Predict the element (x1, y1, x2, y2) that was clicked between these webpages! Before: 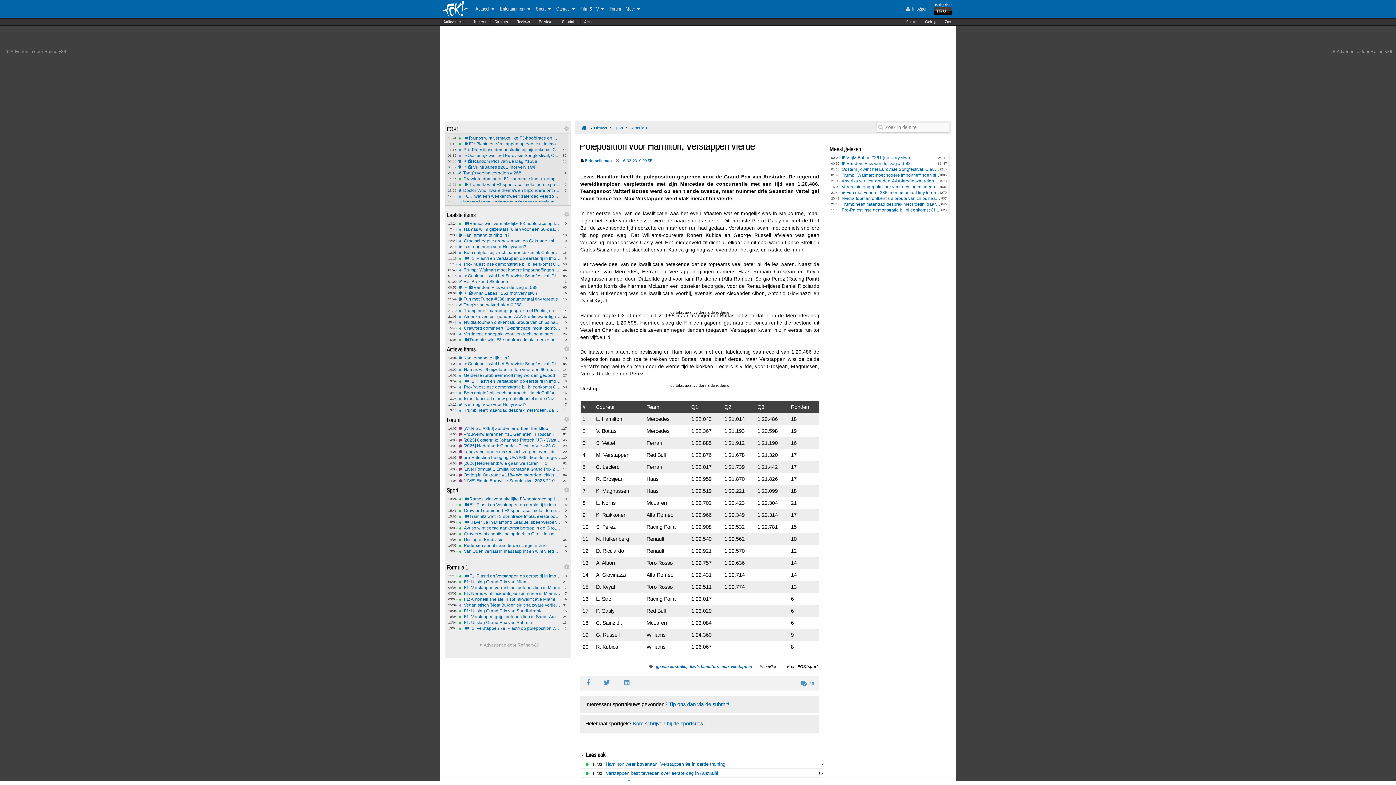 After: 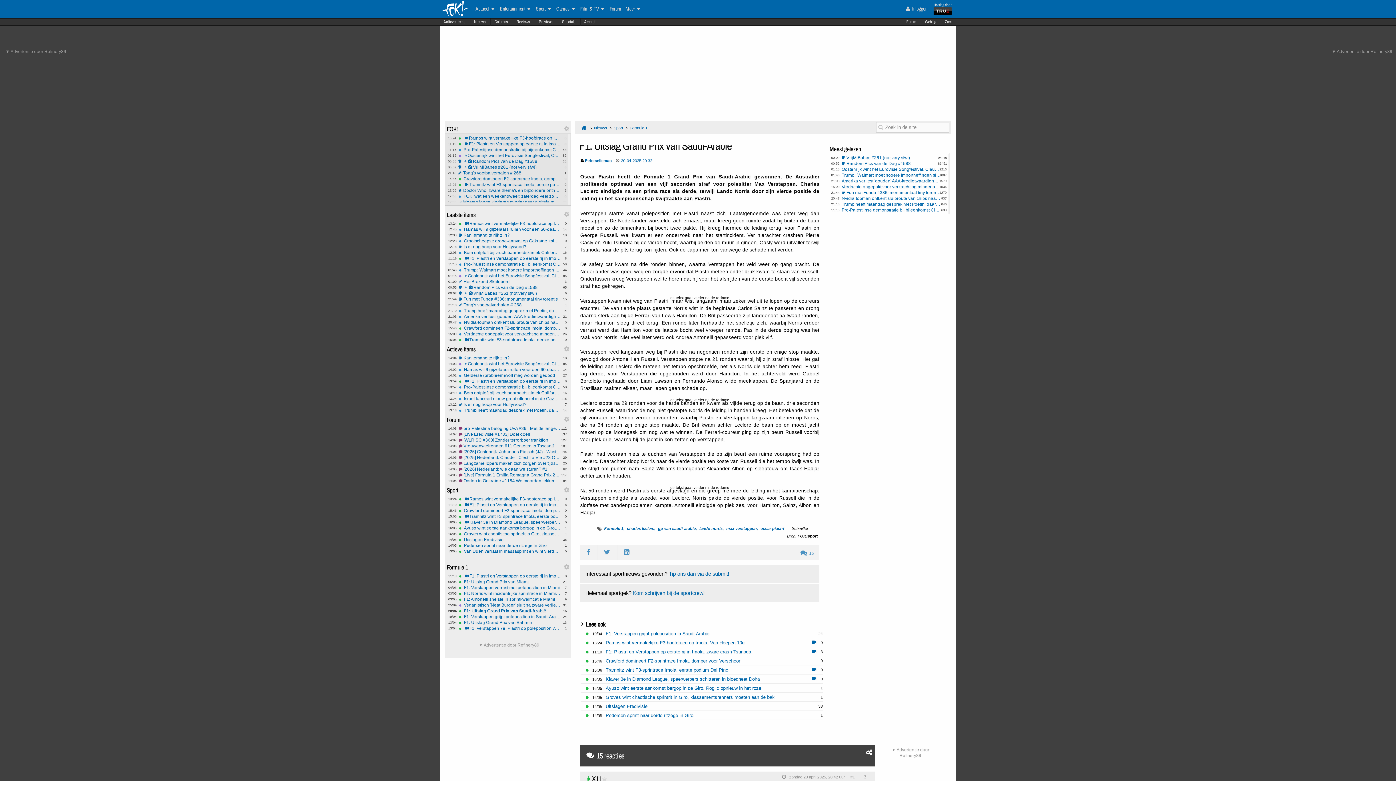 Action: bbox: (458, 609, 561, 613) label: 15
20/04
F1: Uitslag Grand Prix van Saudi-Arabië